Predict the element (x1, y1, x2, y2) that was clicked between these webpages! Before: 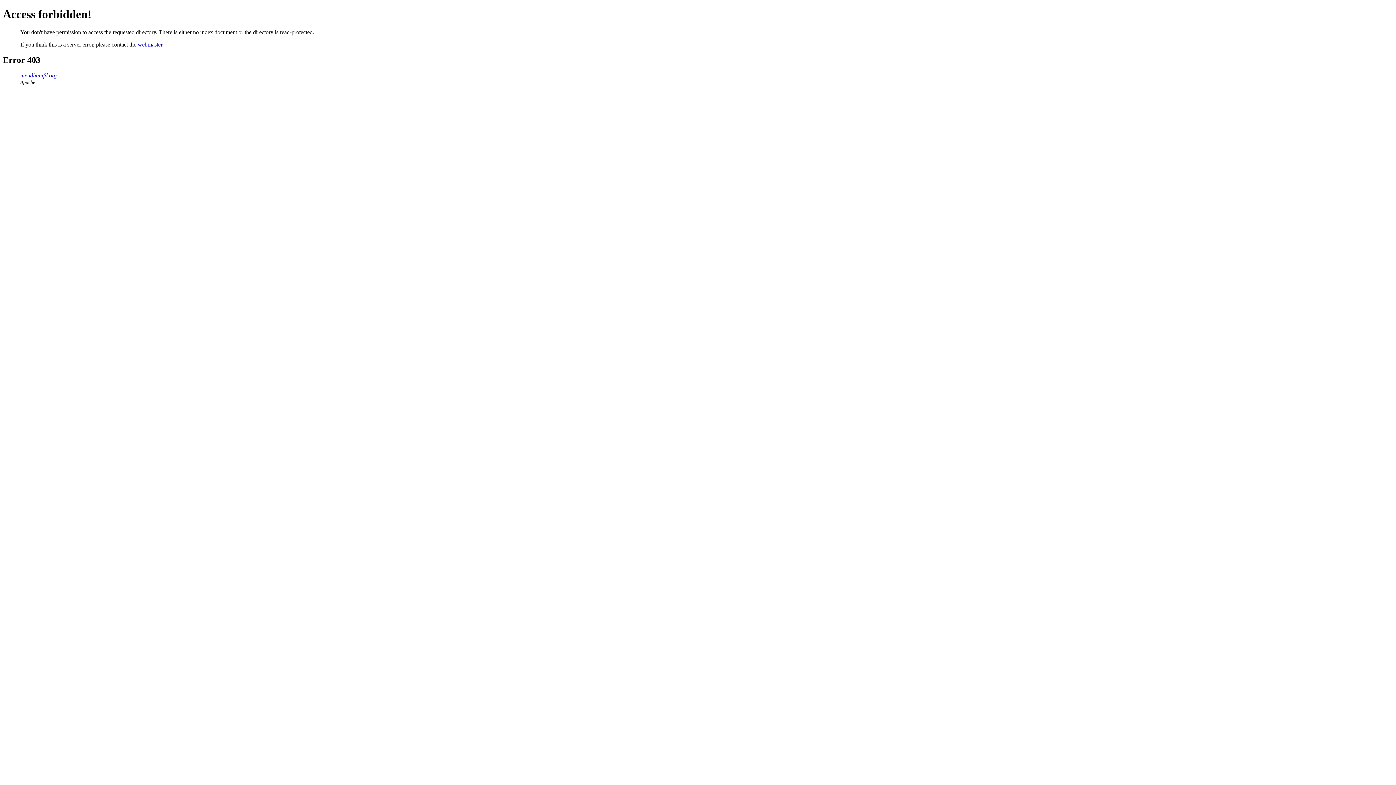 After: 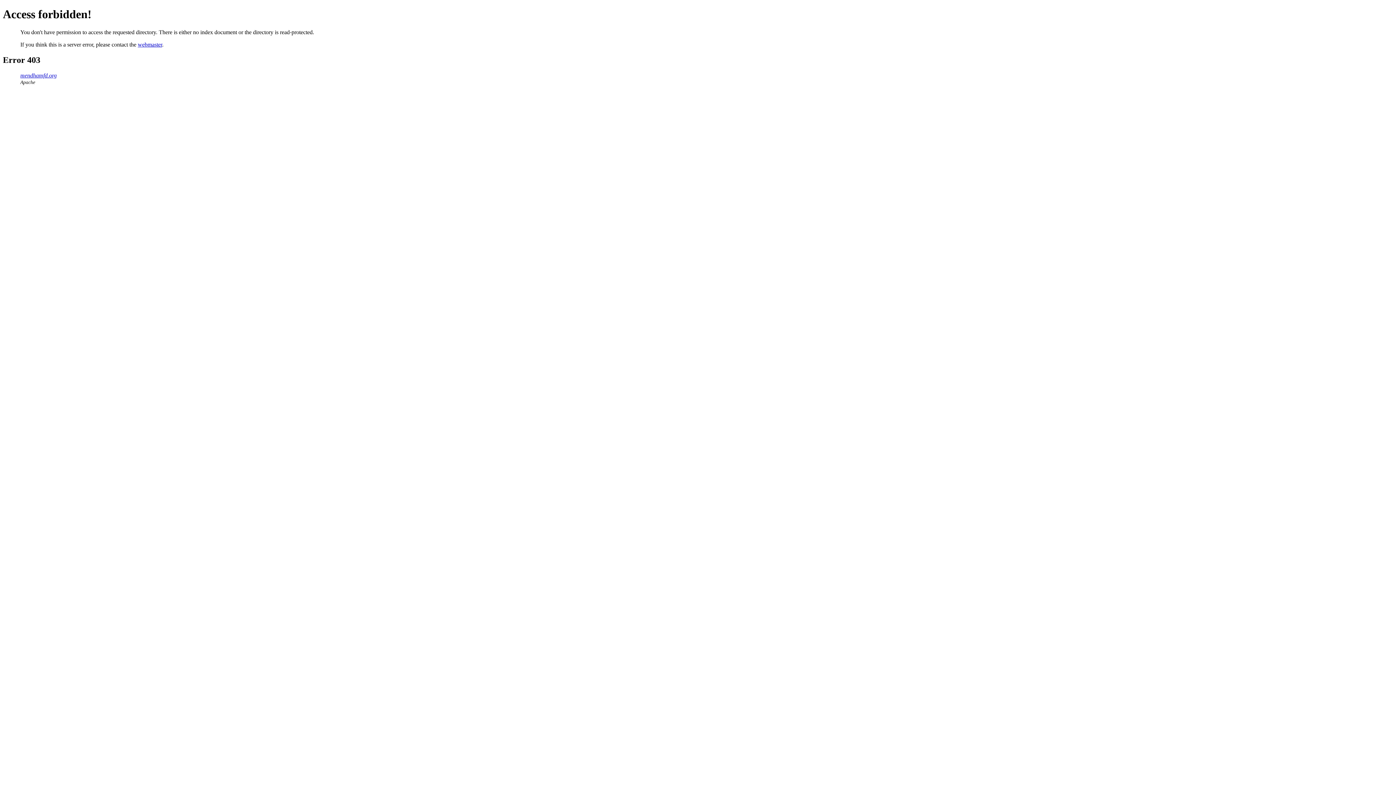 Action: bbox: (20, 72, 56, 78) label: mendhamfd.org